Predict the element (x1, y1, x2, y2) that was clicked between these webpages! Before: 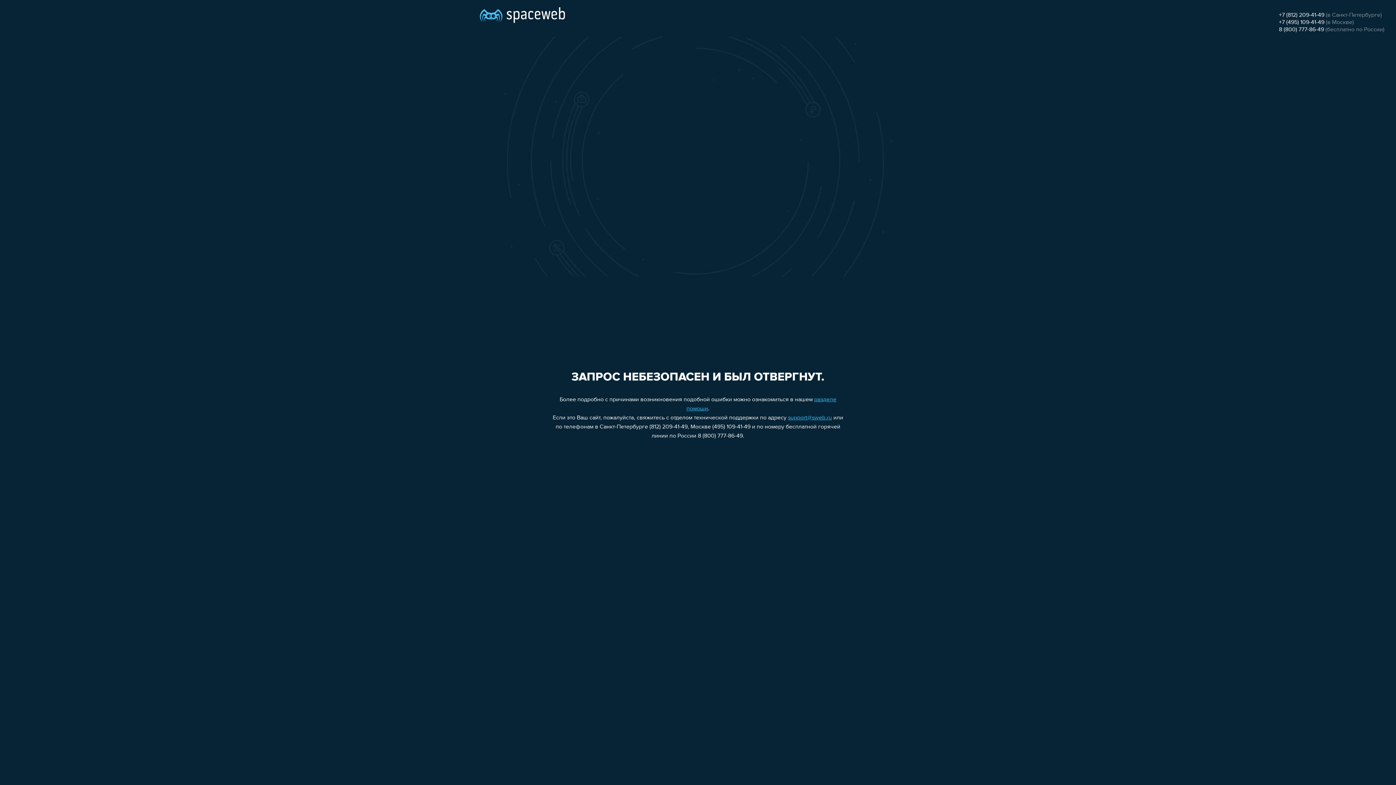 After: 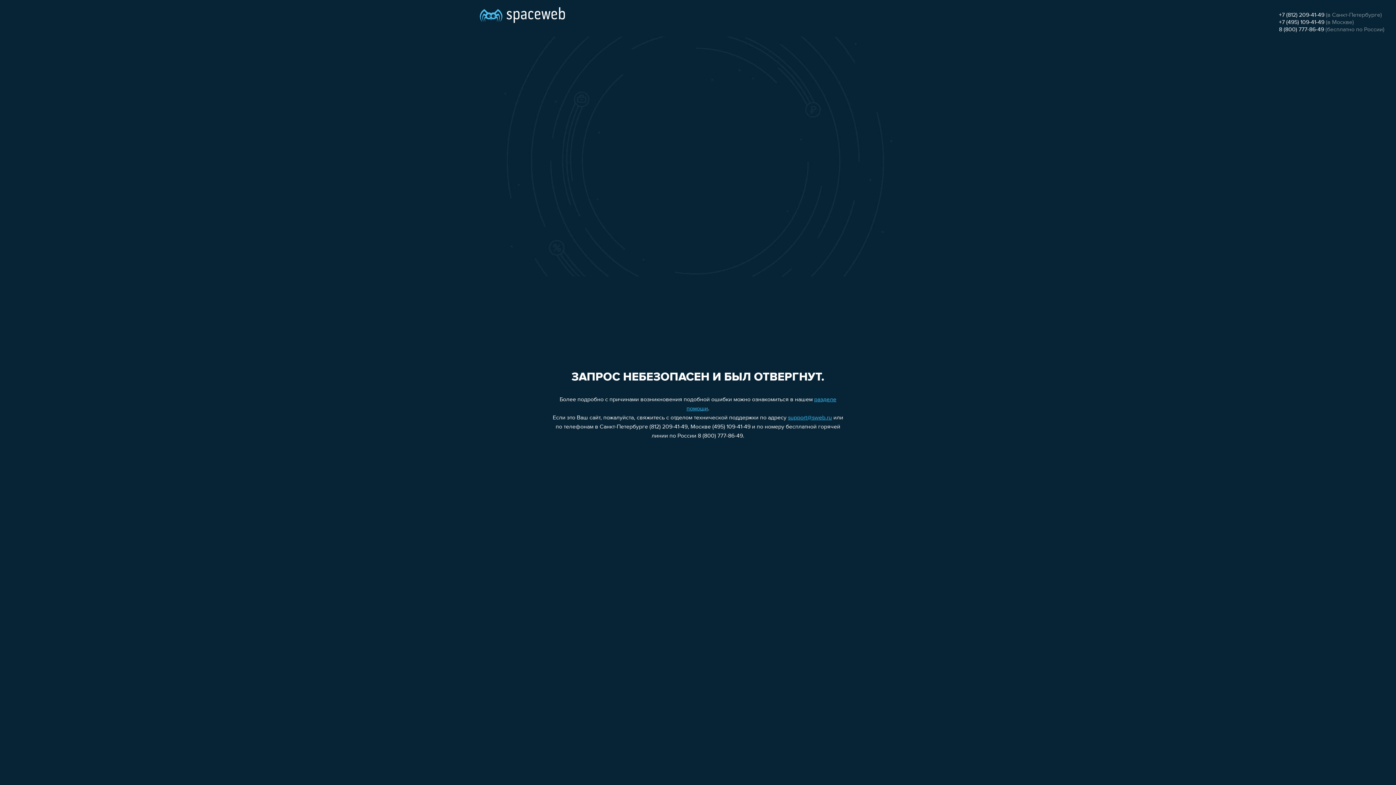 Action: label: +7 (495) 109-41-49 bbox: (1279, 19, 1324, 25)